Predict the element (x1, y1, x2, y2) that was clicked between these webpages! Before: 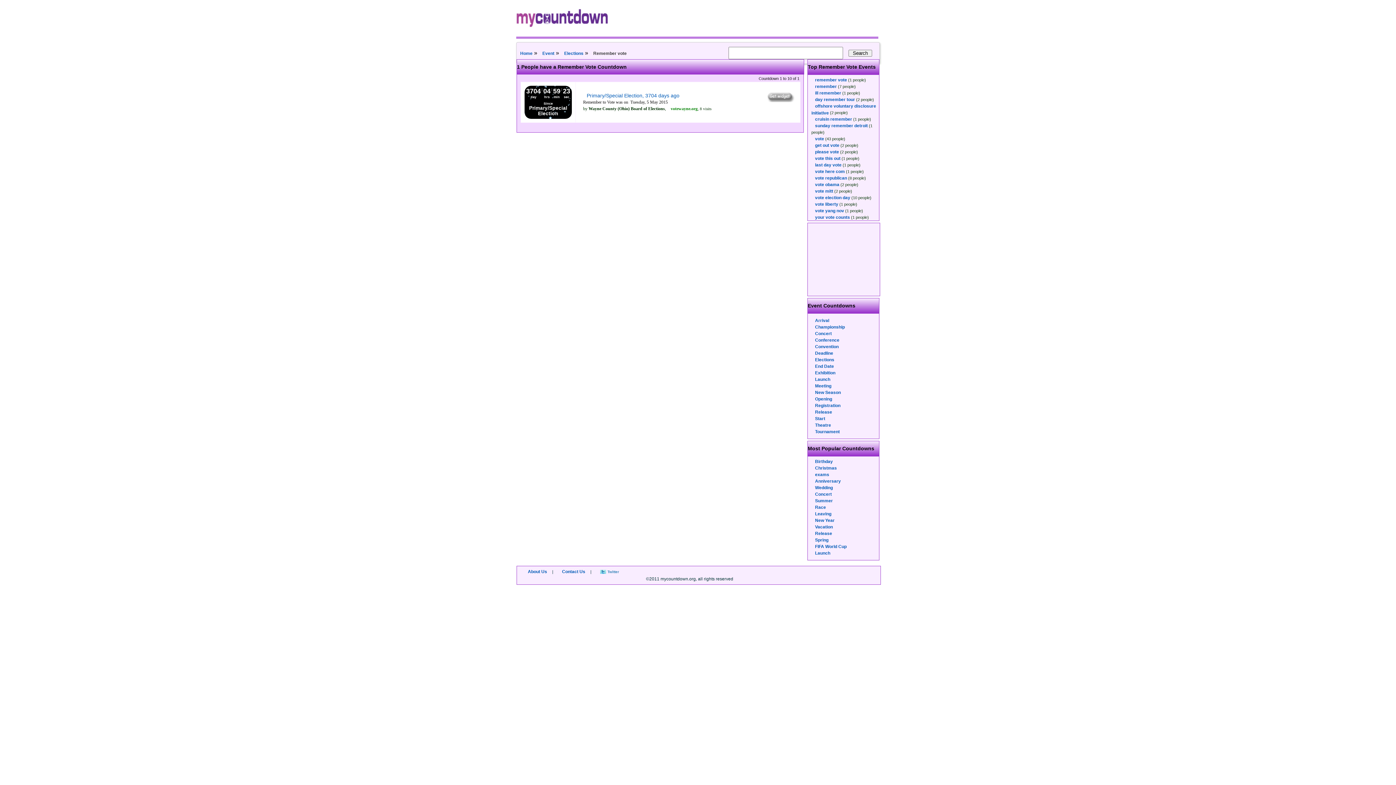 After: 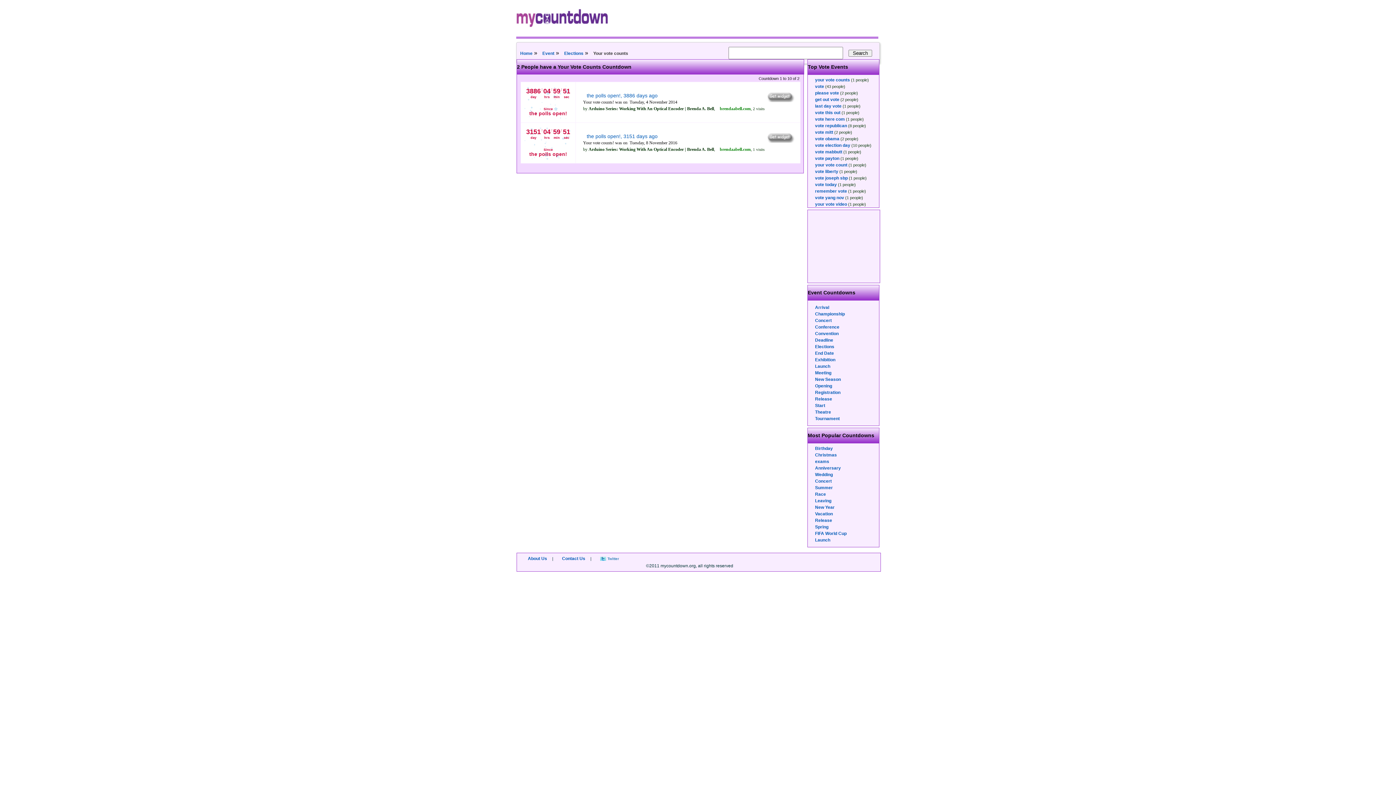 Action: bbox: (815, 214, 850, 220) label: your vote counts